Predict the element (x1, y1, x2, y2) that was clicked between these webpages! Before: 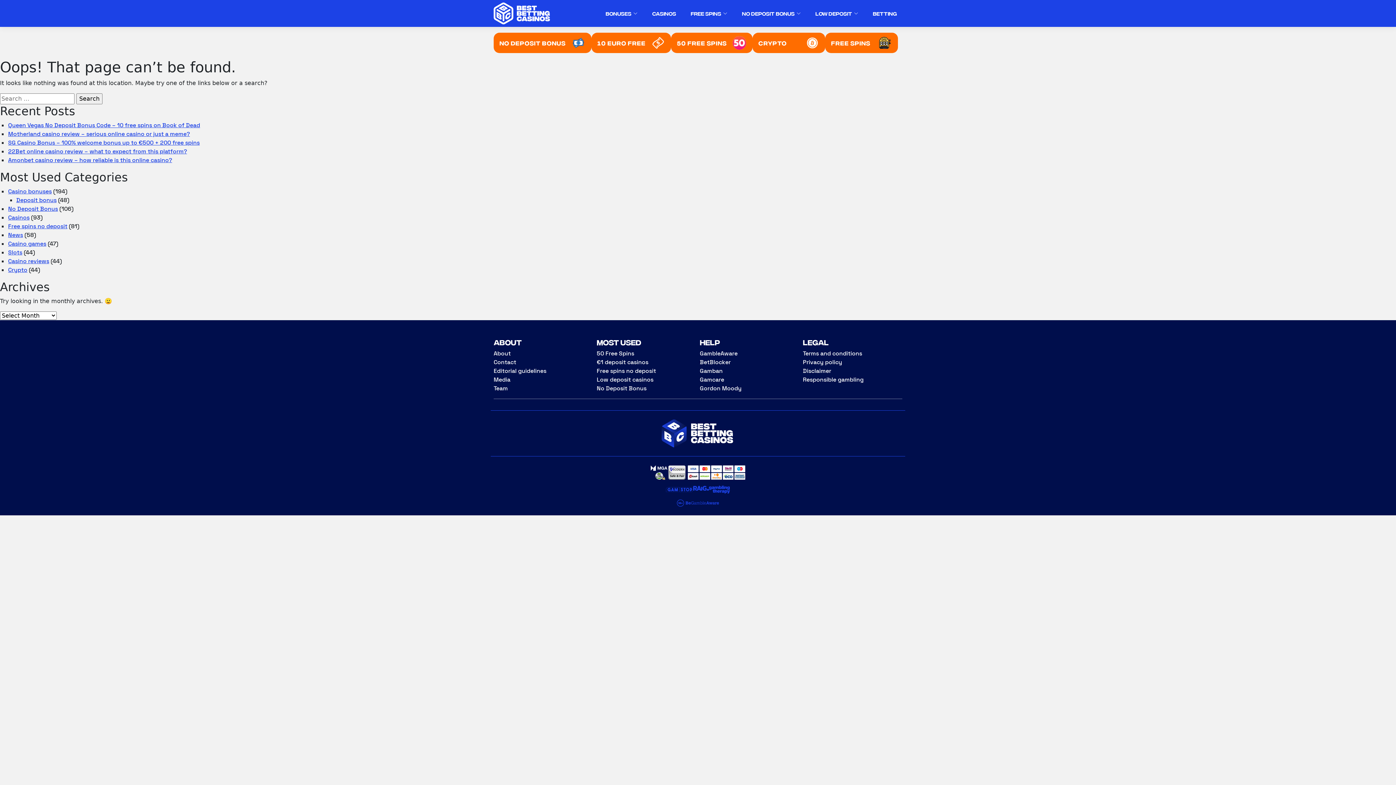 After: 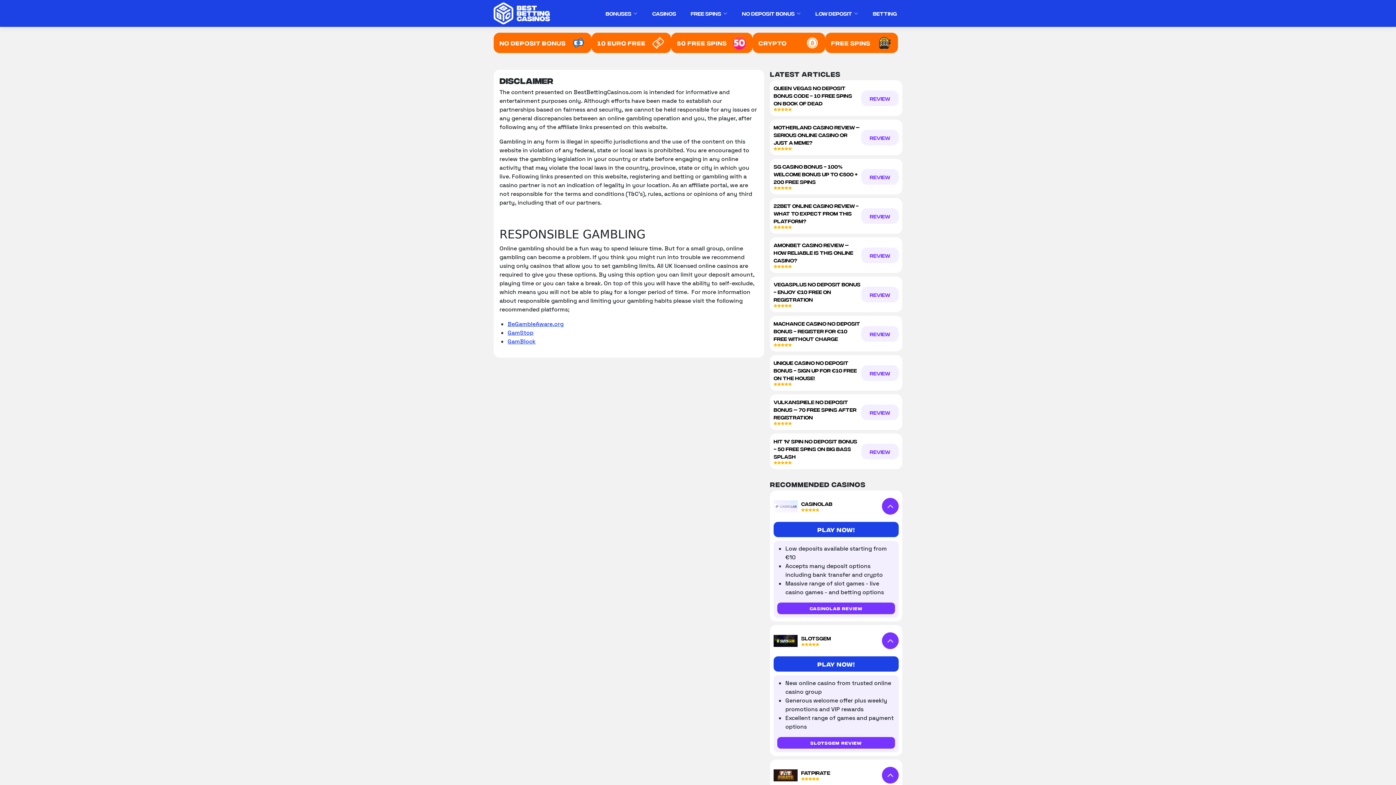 Action: bbox: (803, 366, 902, 375) label: Disclaimer